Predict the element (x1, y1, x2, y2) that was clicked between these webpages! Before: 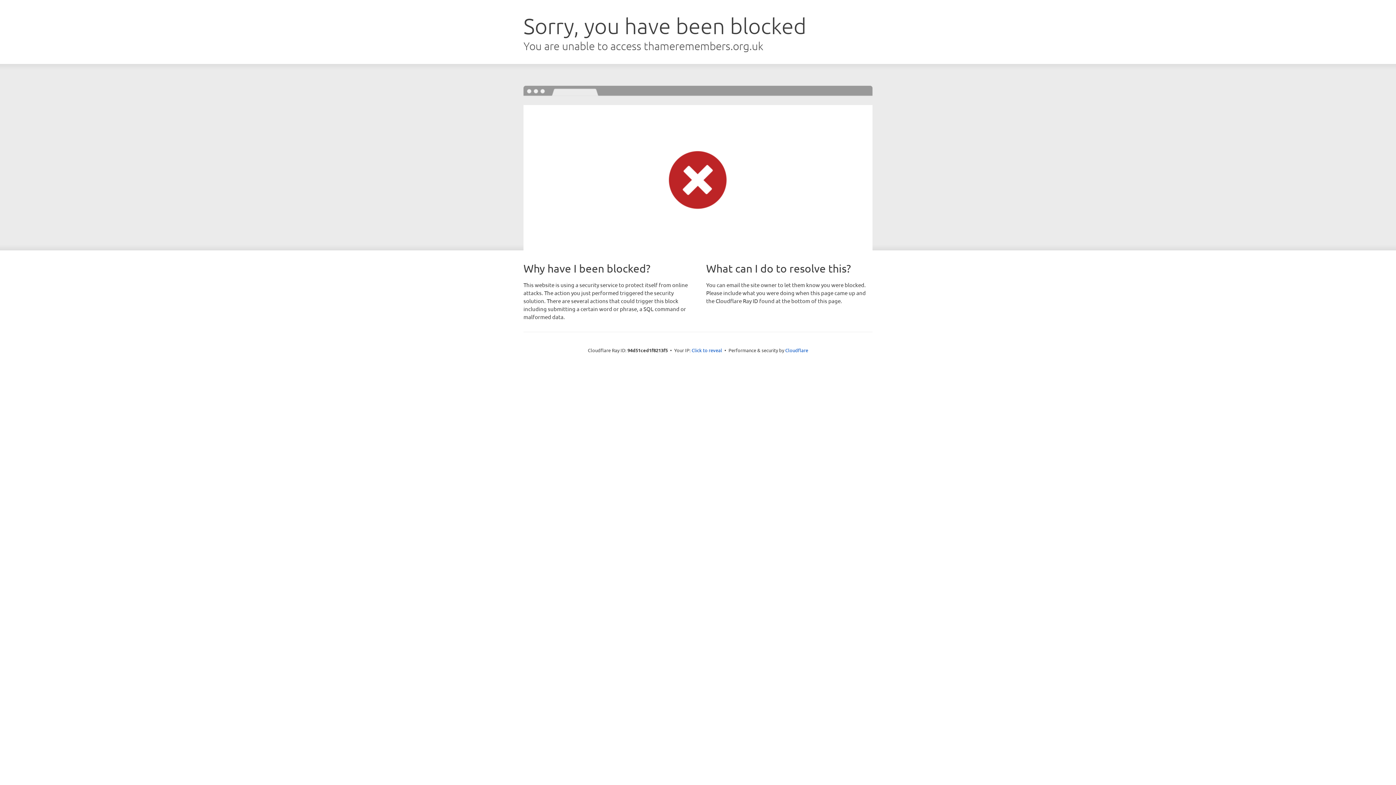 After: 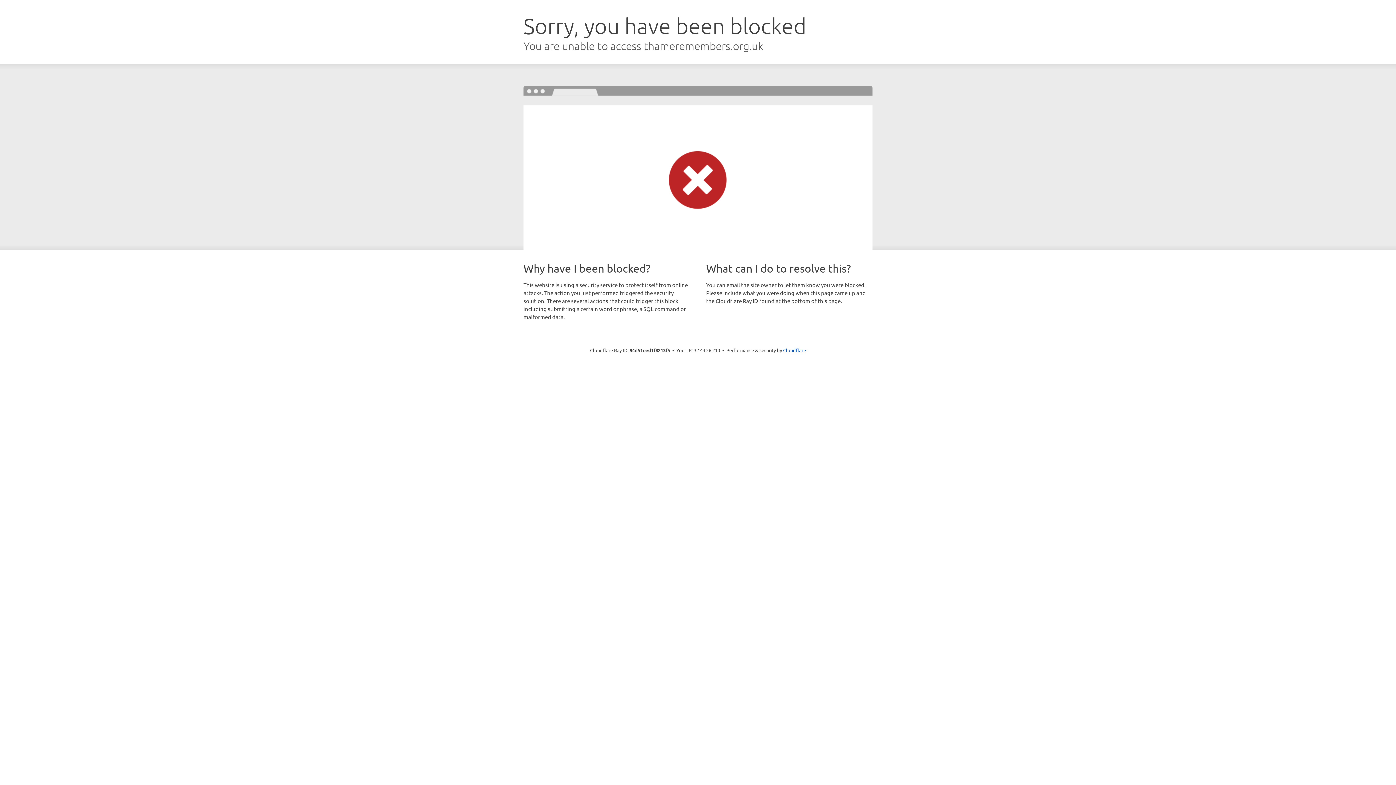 Action: label: Click to reveal bbox: (691, 346, 722, 353)